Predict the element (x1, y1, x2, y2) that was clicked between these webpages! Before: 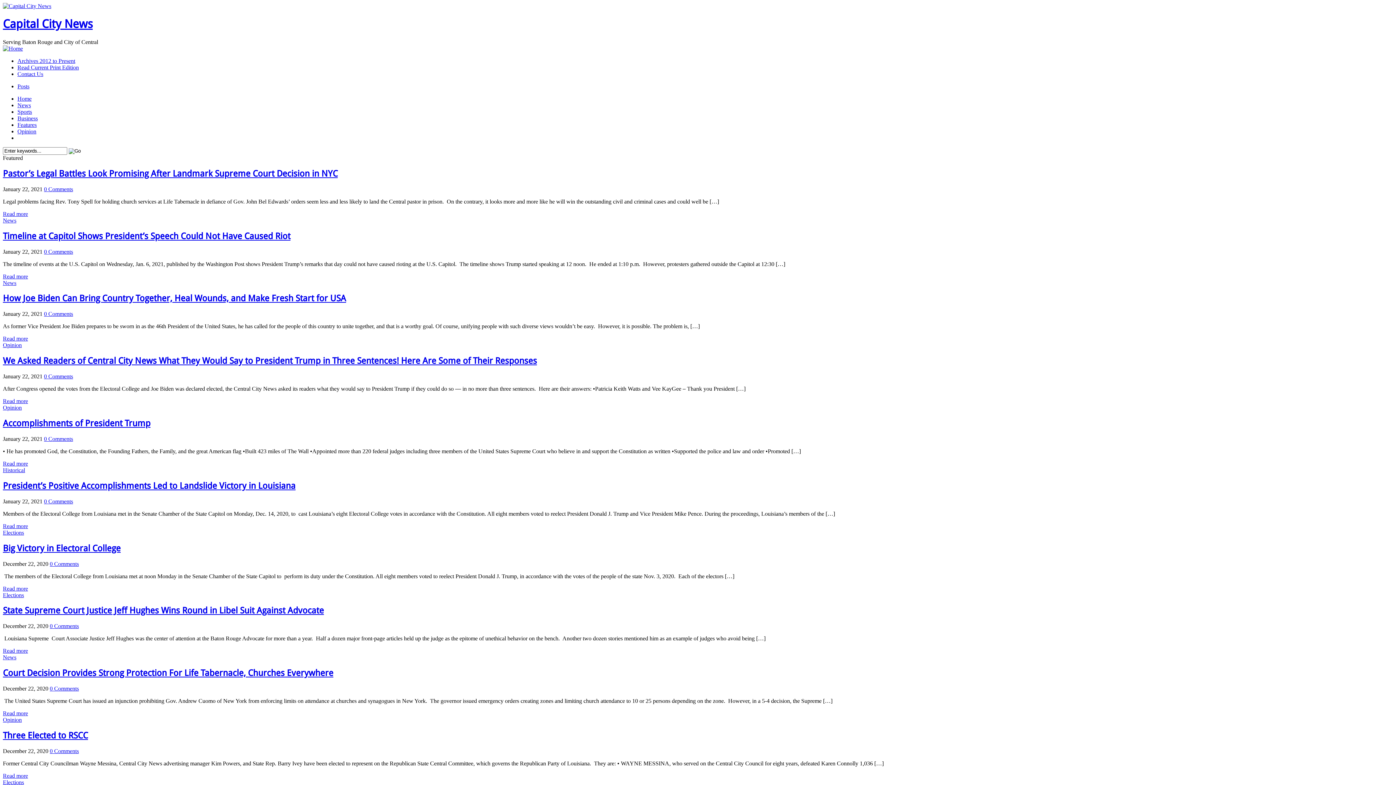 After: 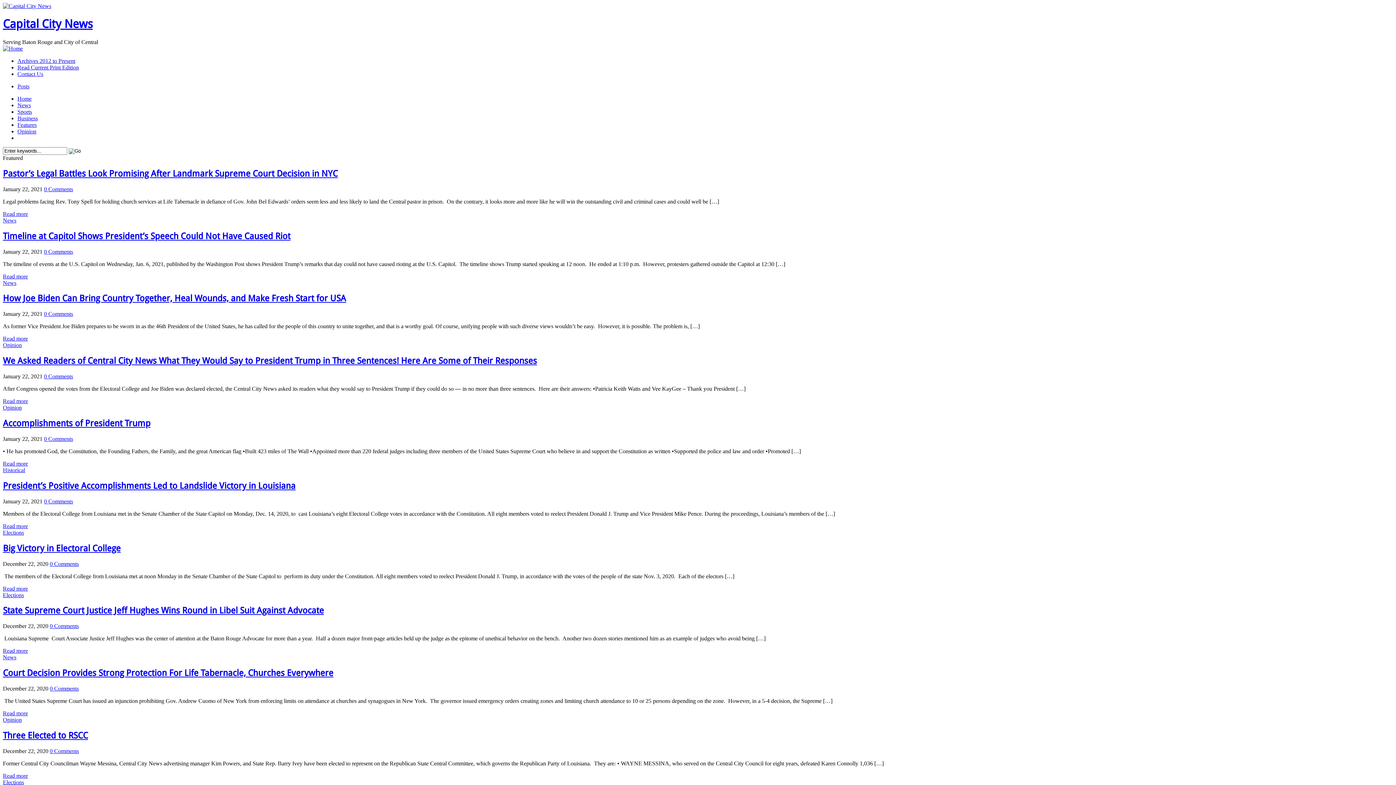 Action: bbox: (44, 435, 73, 442) label: 0 Comments